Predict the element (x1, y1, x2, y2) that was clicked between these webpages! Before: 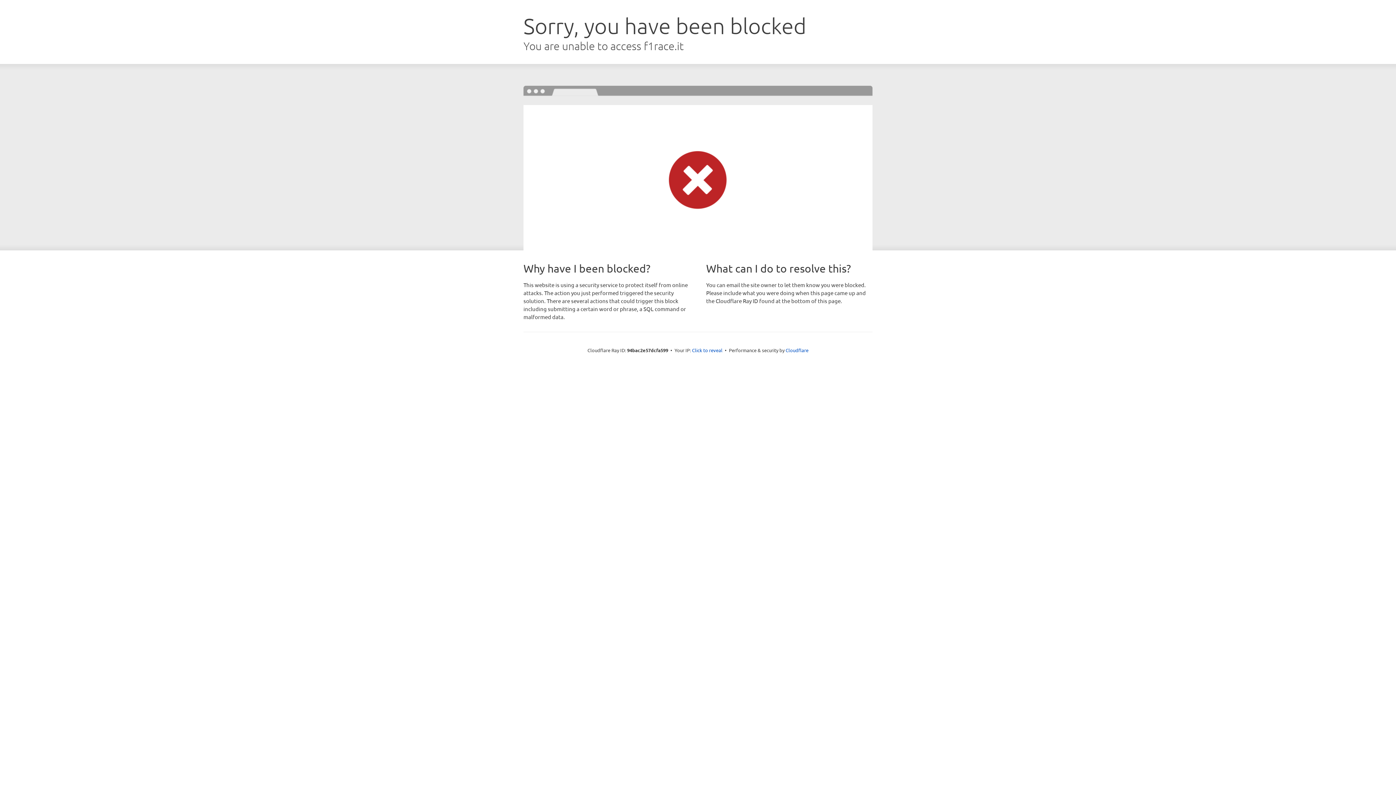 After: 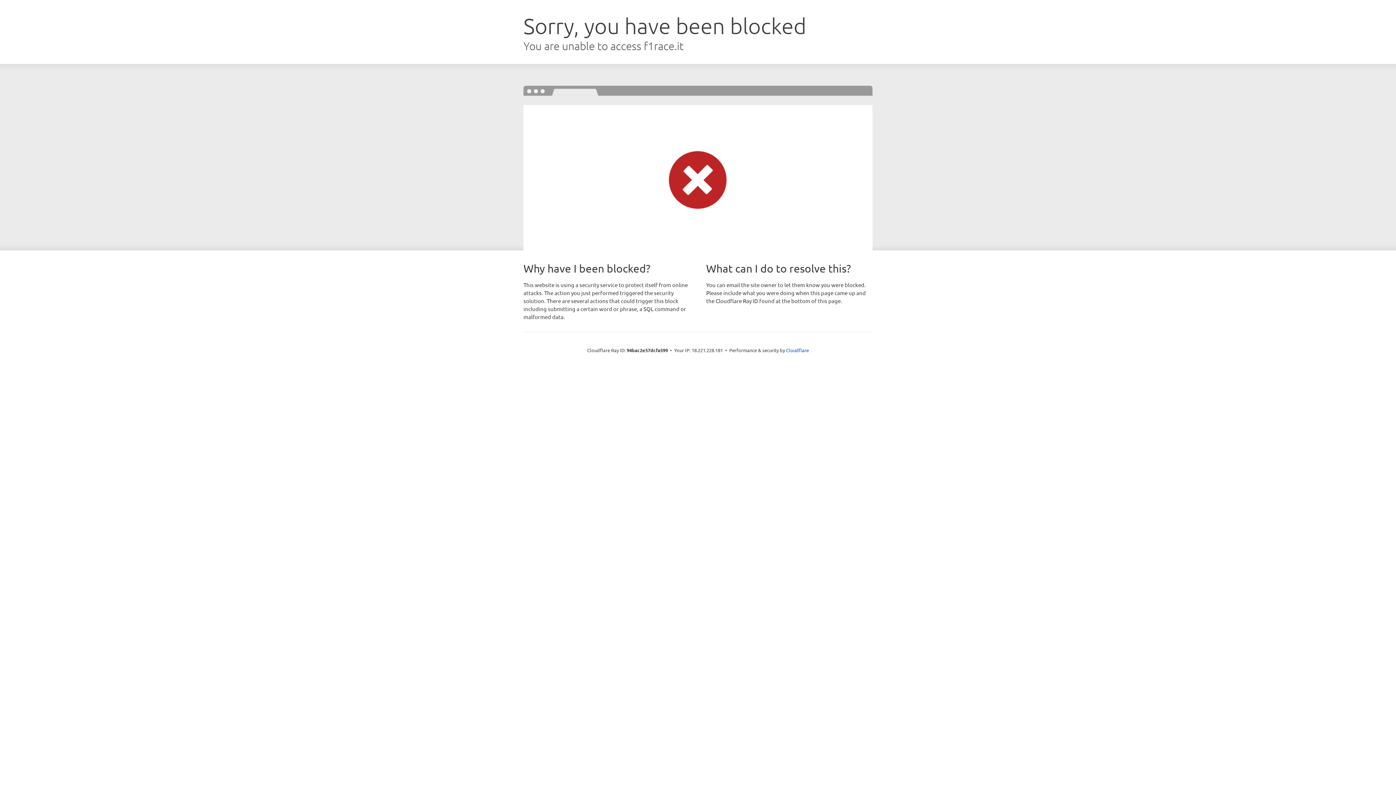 Action: label: Click to reveal bbox: (692, 346, 722, 353)